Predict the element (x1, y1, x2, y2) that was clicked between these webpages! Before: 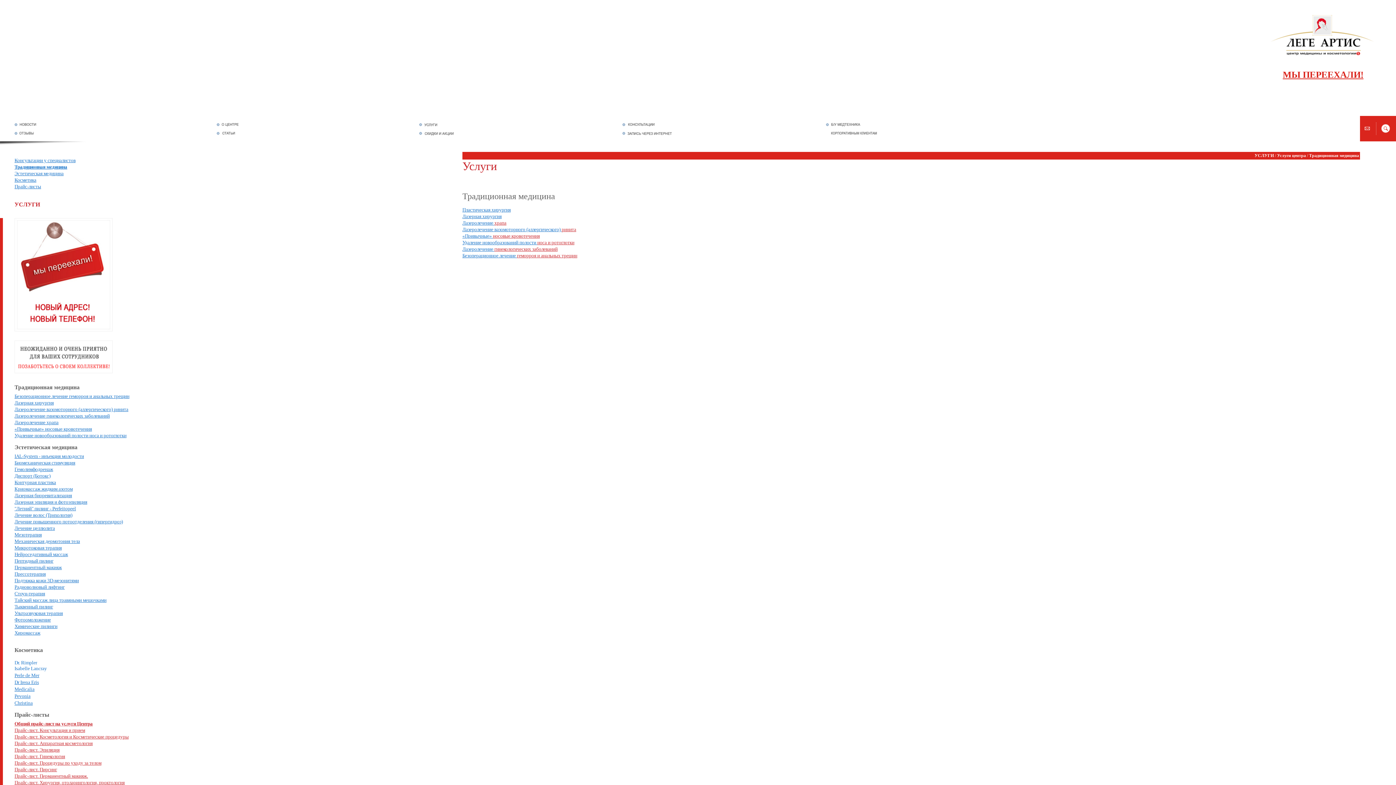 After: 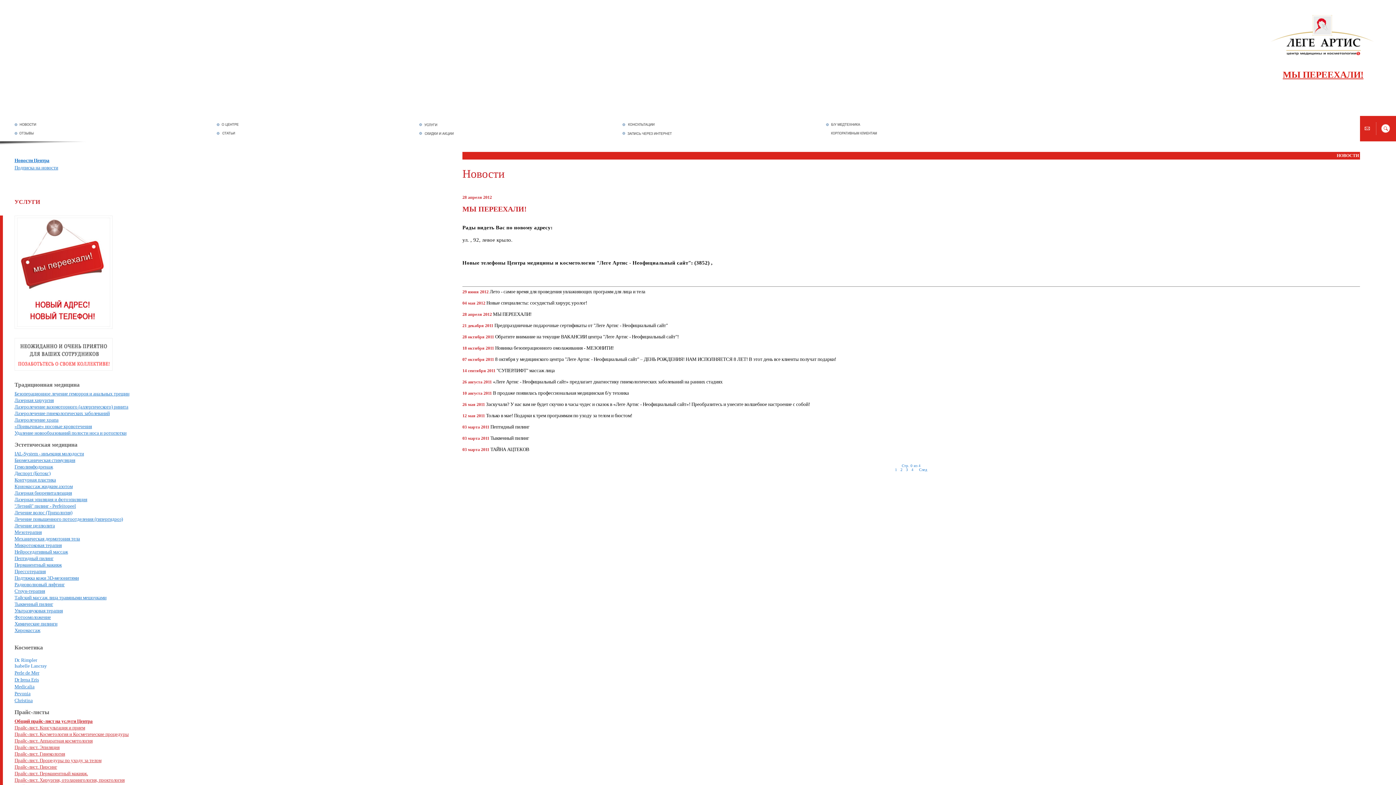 Action: bbox: (14, 327, 112, 332)